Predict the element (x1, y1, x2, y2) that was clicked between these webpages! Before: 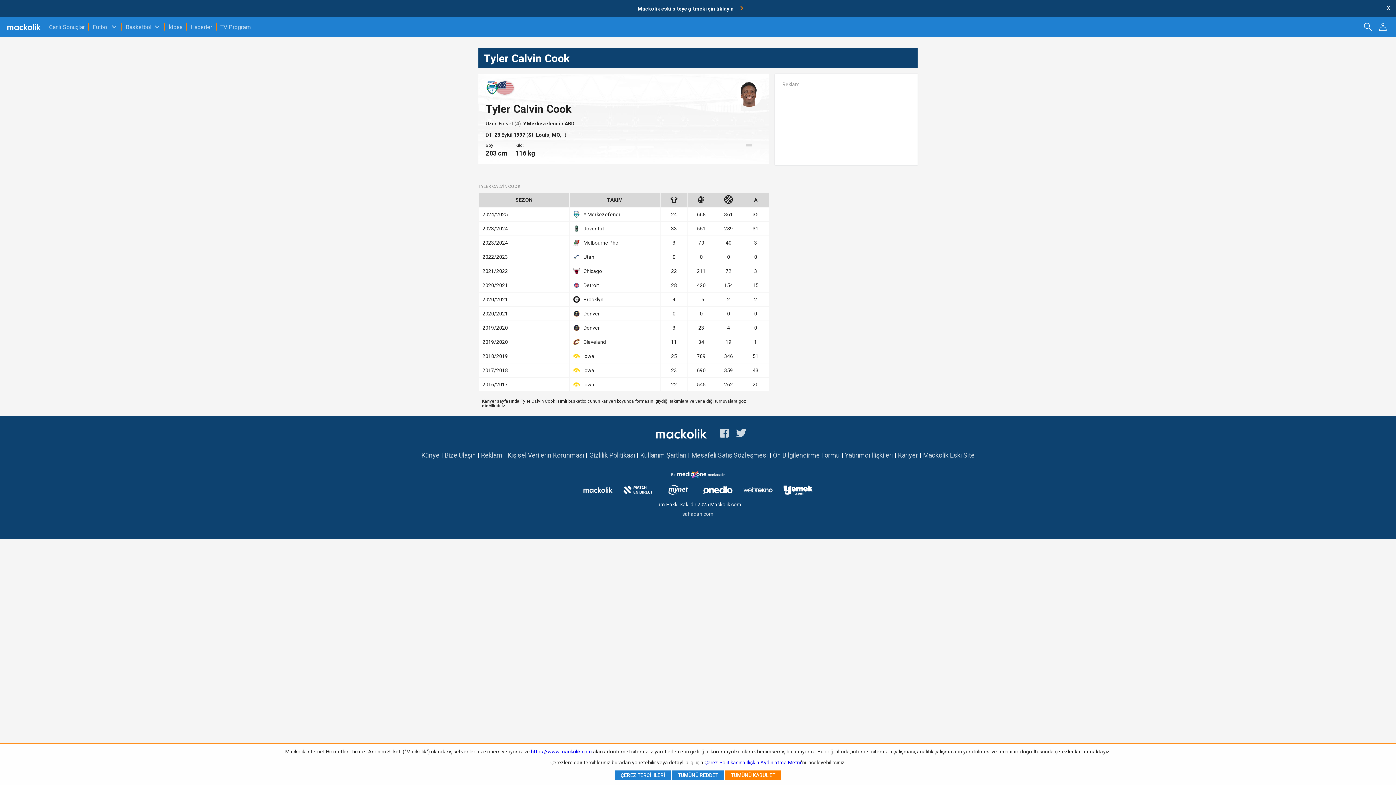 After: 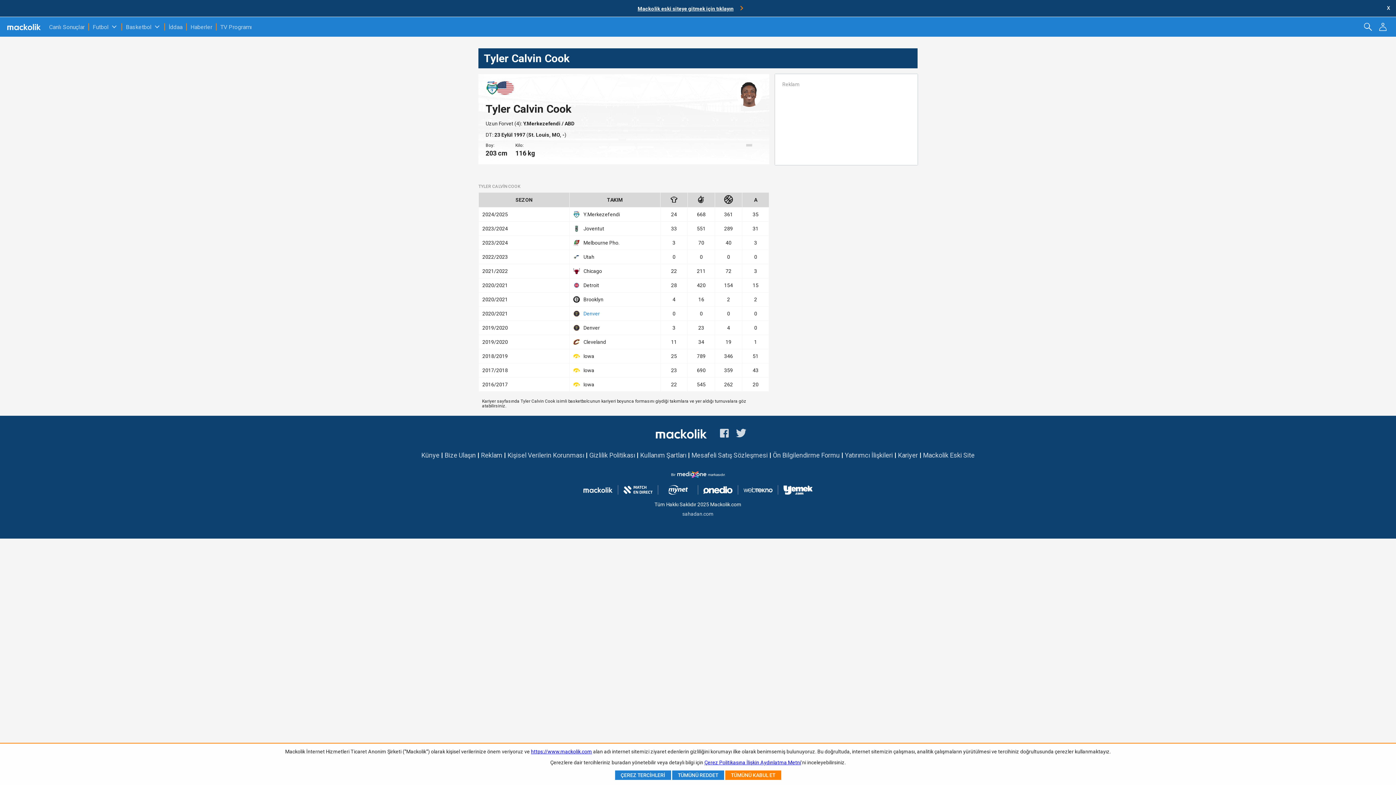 Action: label: Denver bbox: (573, 310, 656, 317)